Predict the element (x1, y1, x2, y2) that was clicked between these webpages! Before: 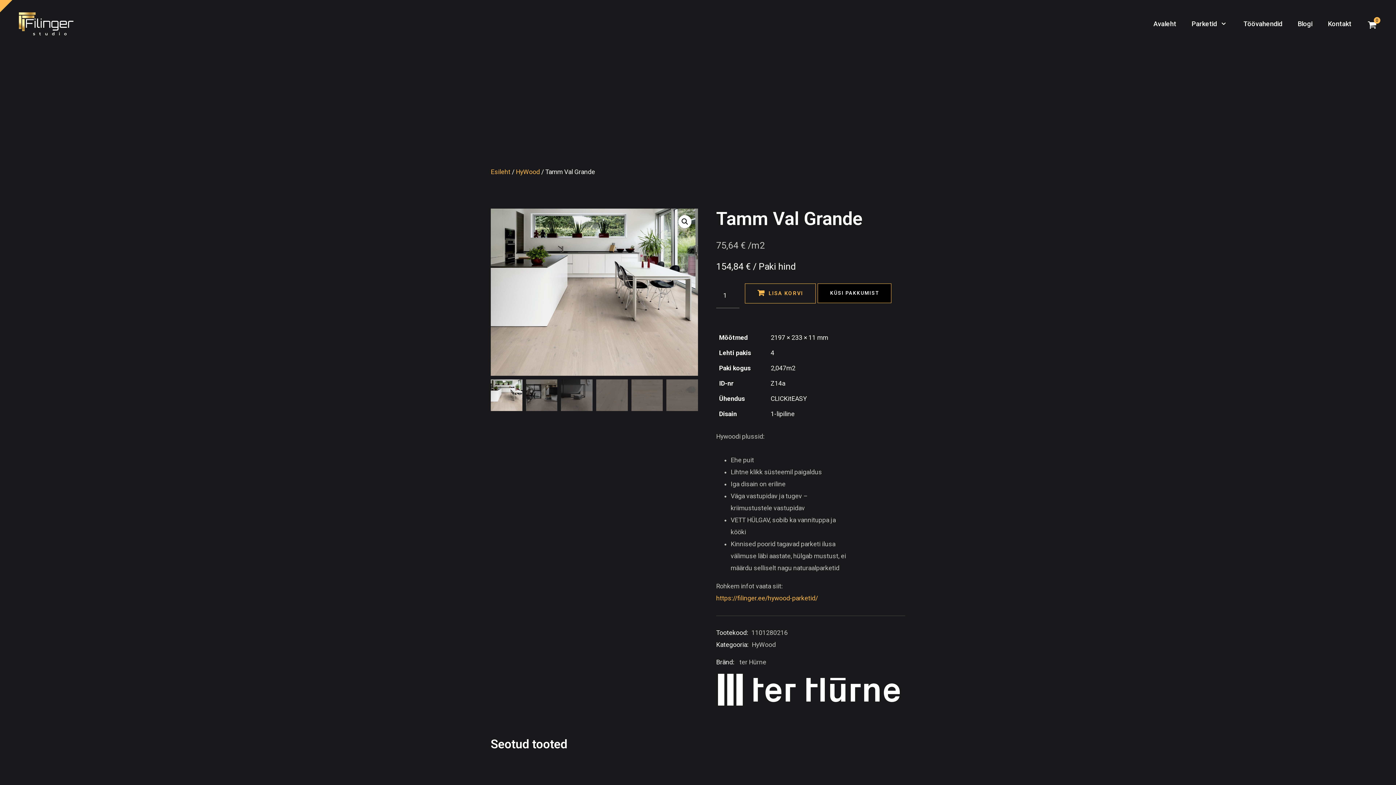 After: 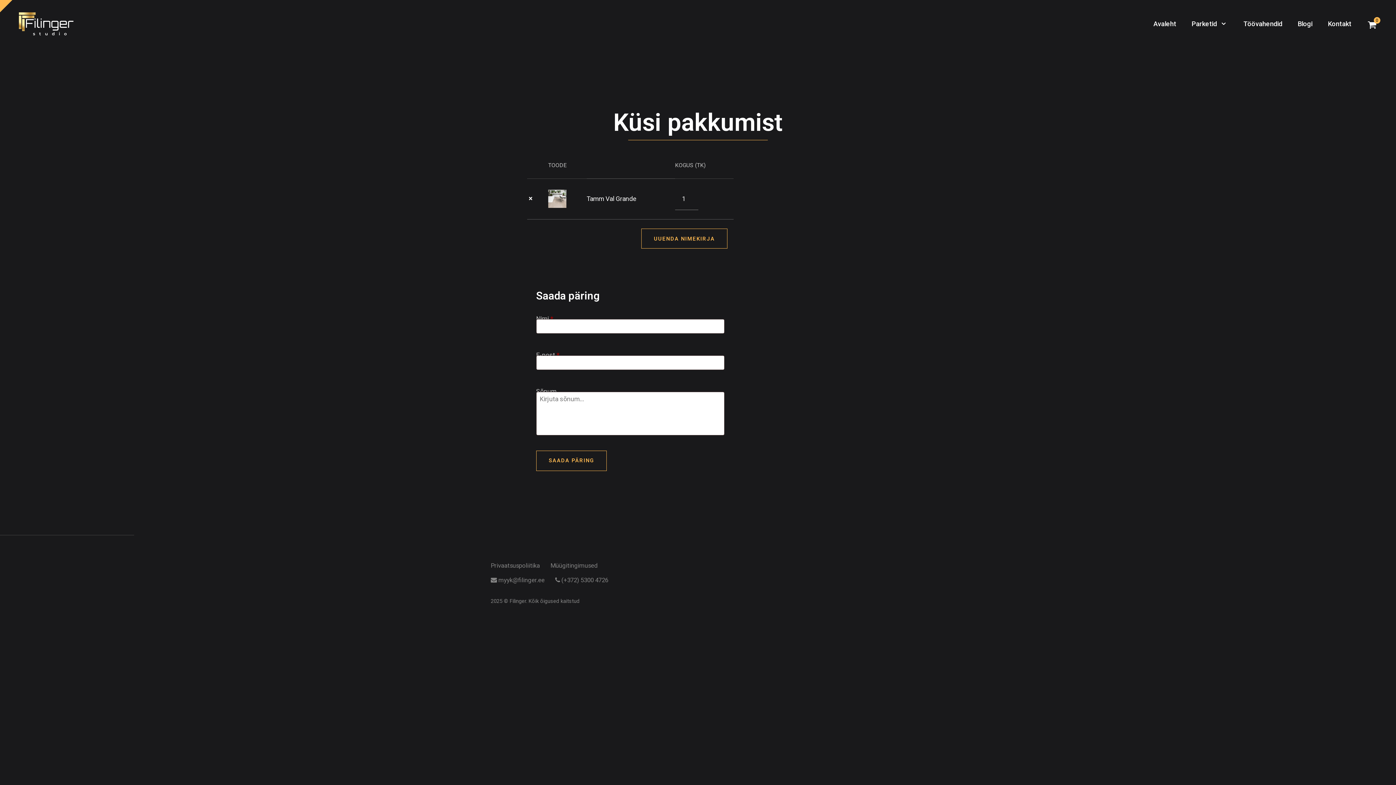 Action: bbox: (817, 283, 891, 303) label: KÜSI PAKKUMIST